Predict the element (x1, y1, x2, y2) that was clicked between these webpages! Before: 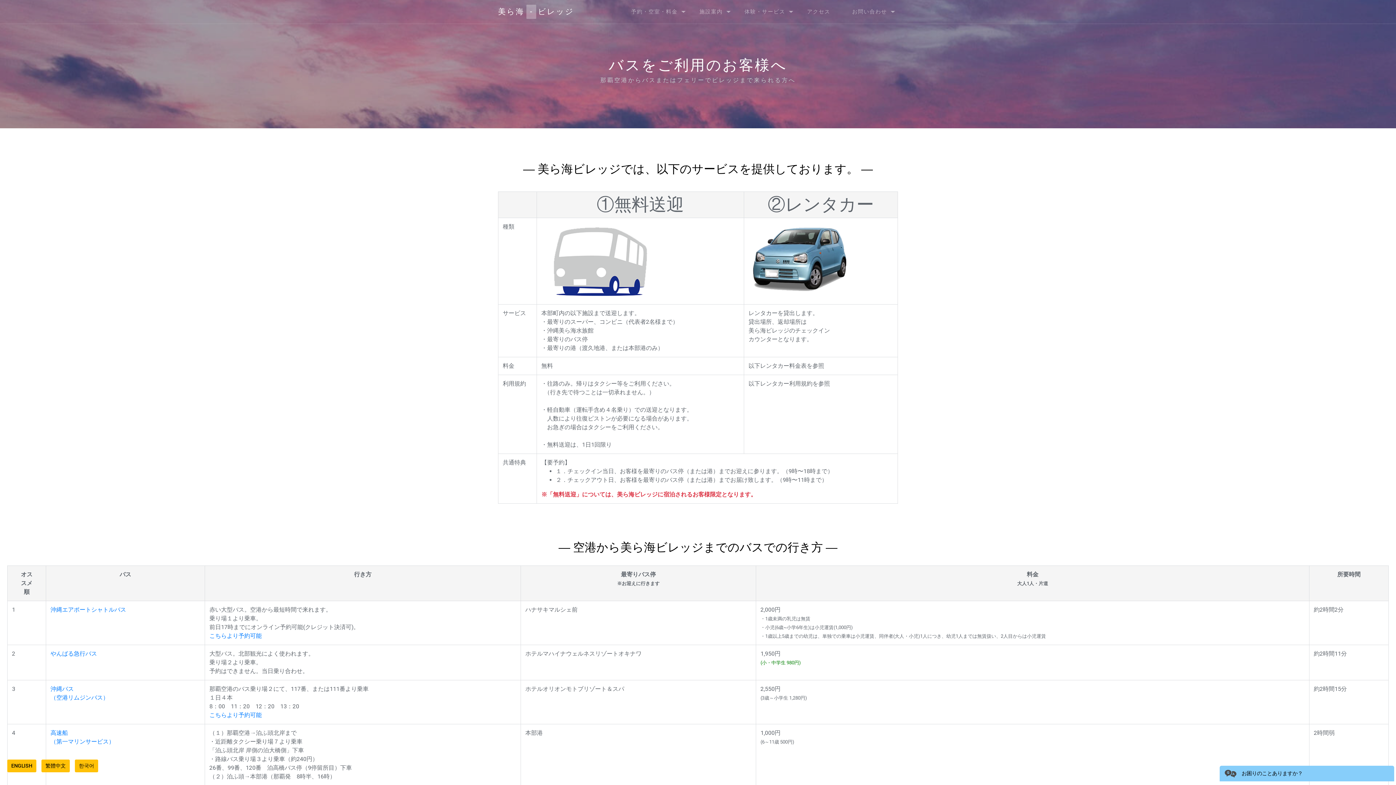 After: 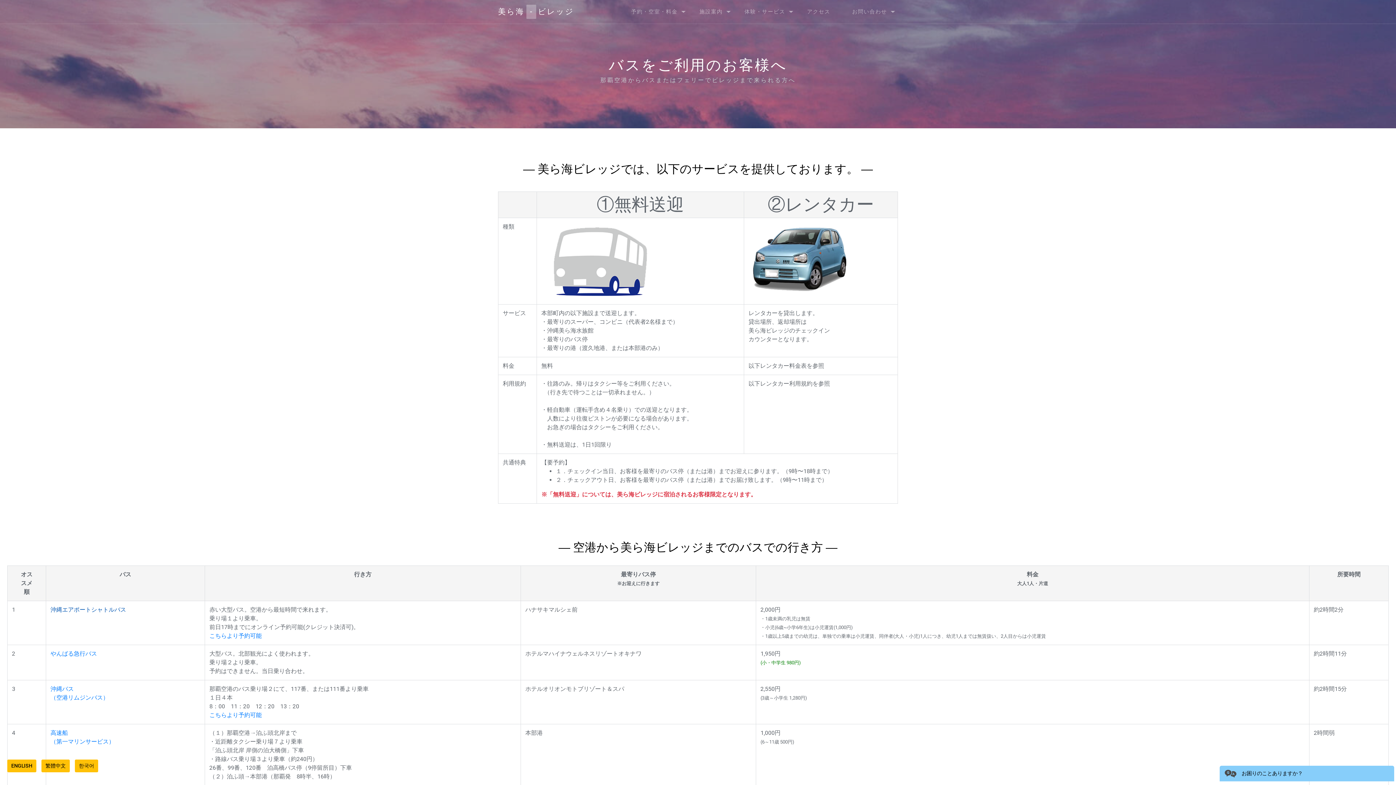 Action: bbox: (50, 606, 126, 613) label: 沖縄エアポートシャトルバス